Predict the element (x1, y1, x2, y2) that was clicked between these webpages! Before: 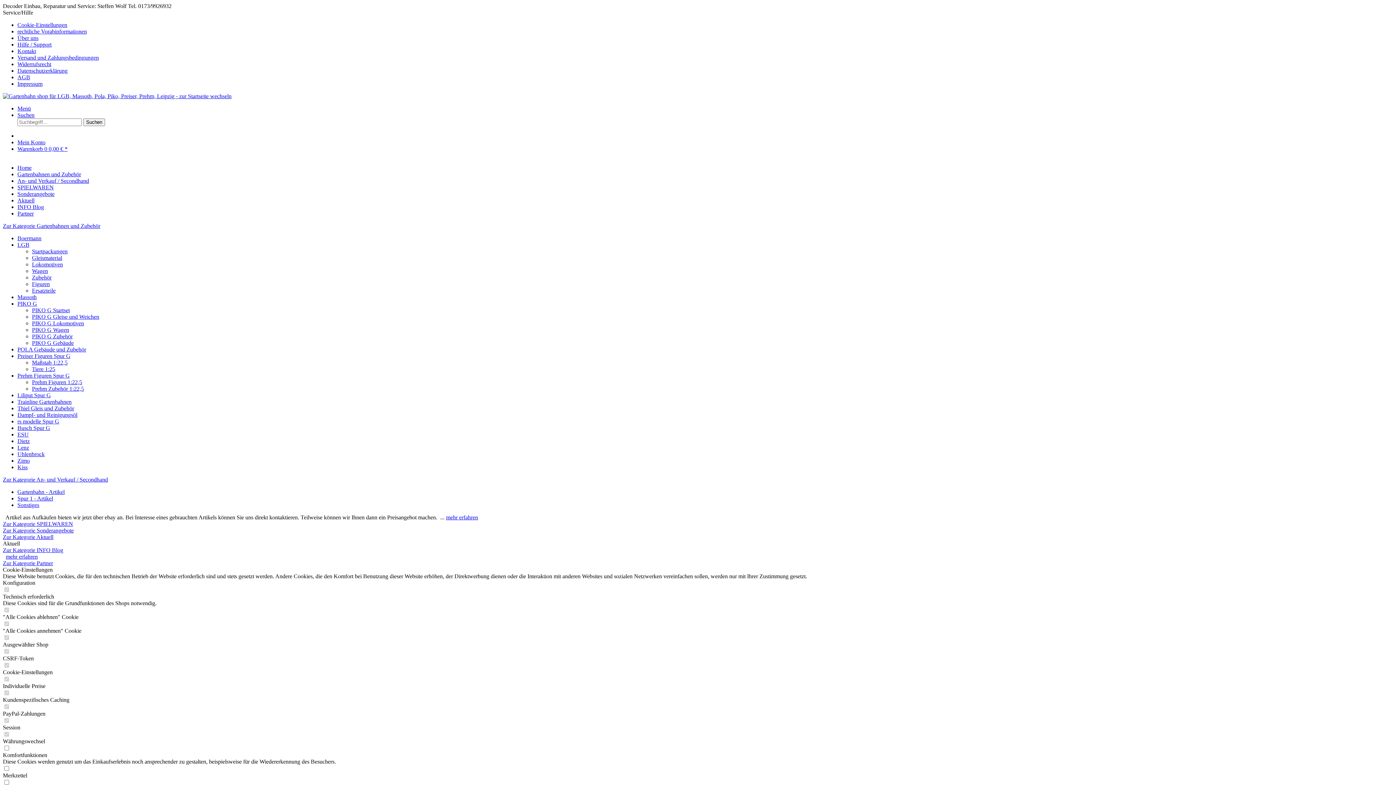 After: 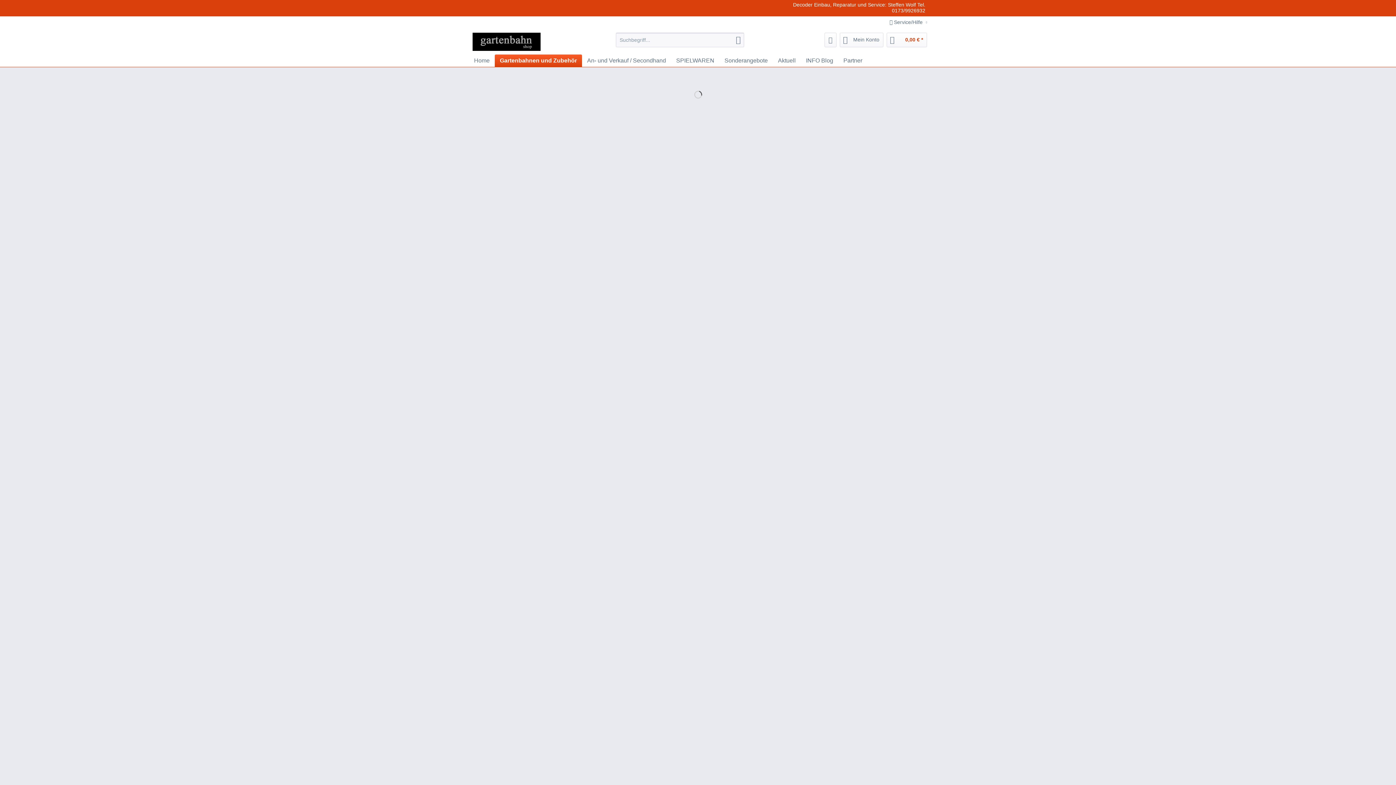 Action: label: Preiser Figuren Spur G bbox: (17, 353, 70, 359)